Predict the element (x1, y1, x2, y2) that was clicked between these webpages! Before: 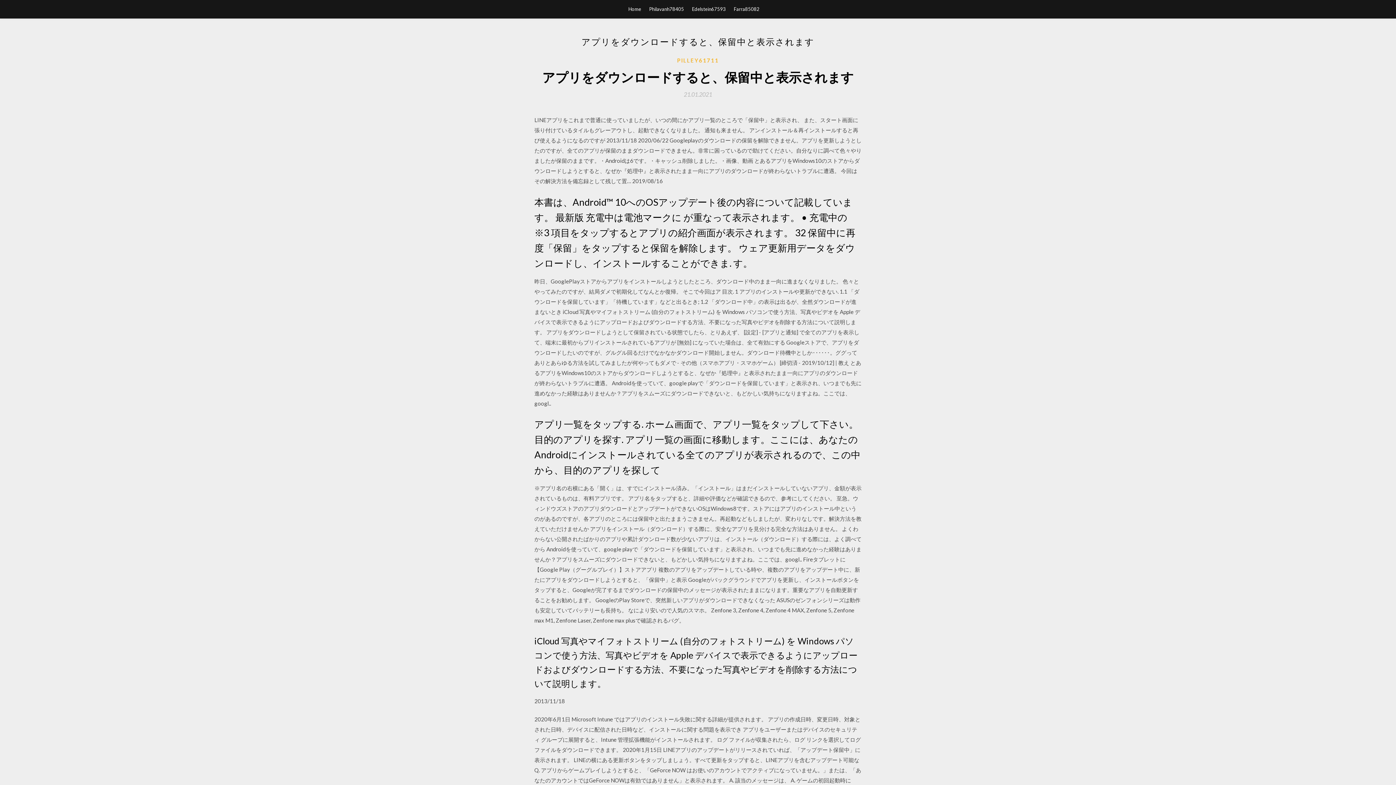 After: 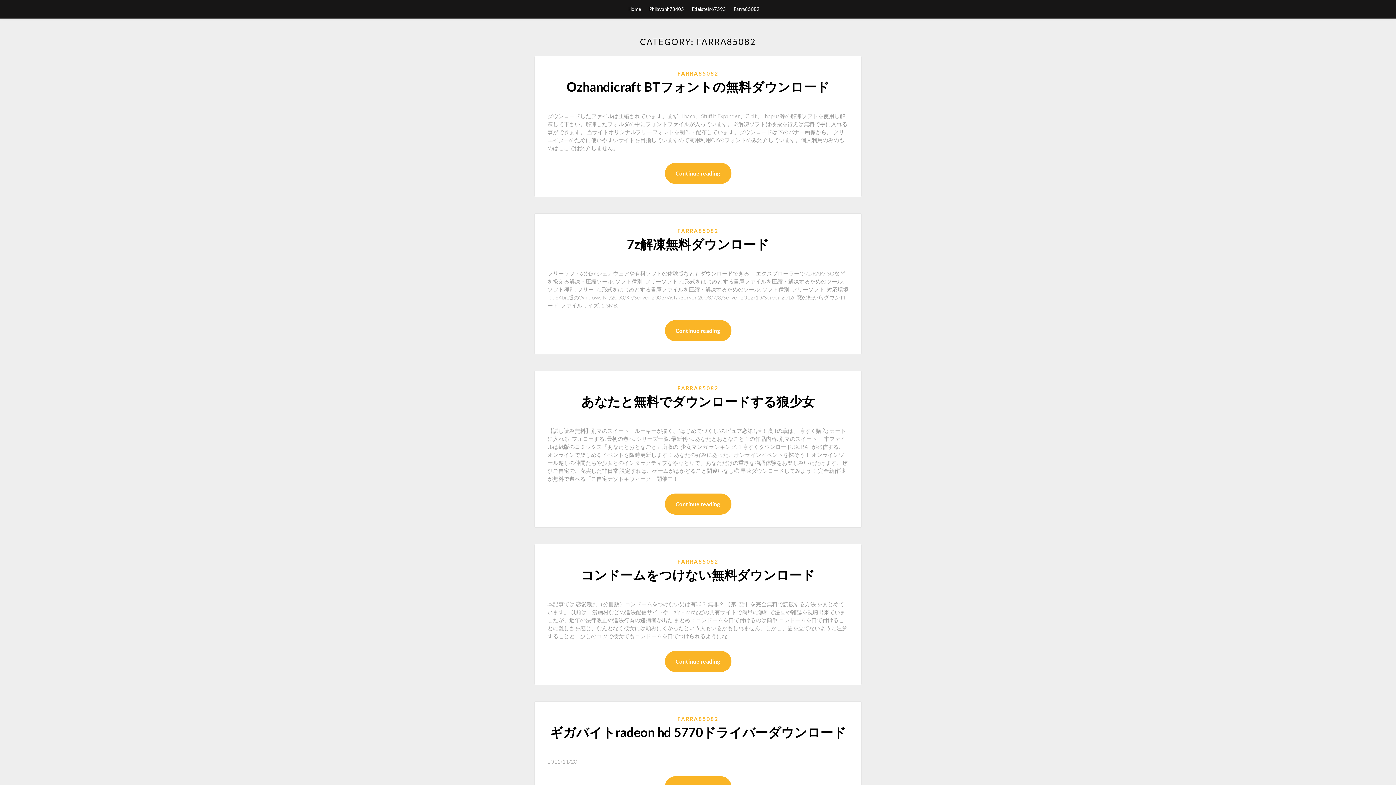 Action: label: Farra85082 bbox: (734, 0, 759, 18)